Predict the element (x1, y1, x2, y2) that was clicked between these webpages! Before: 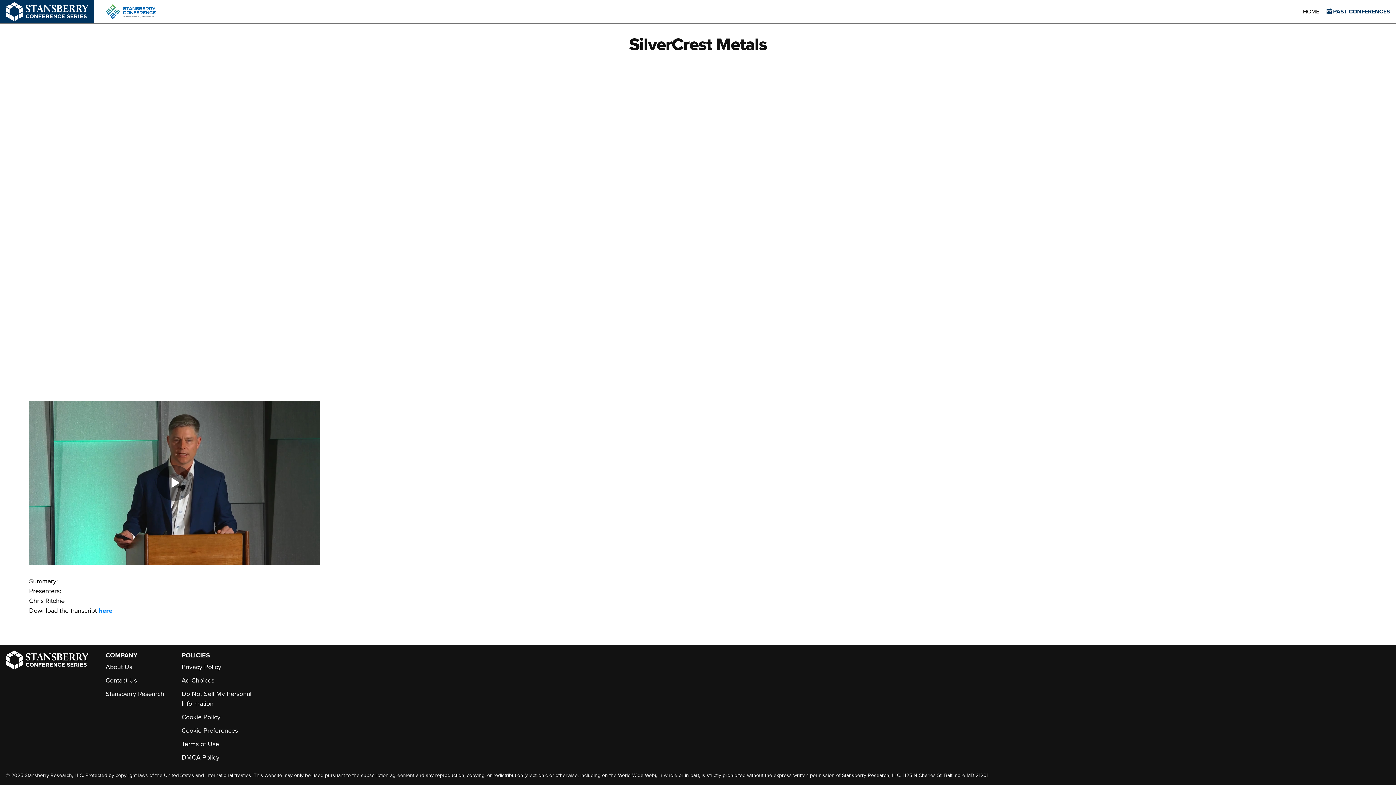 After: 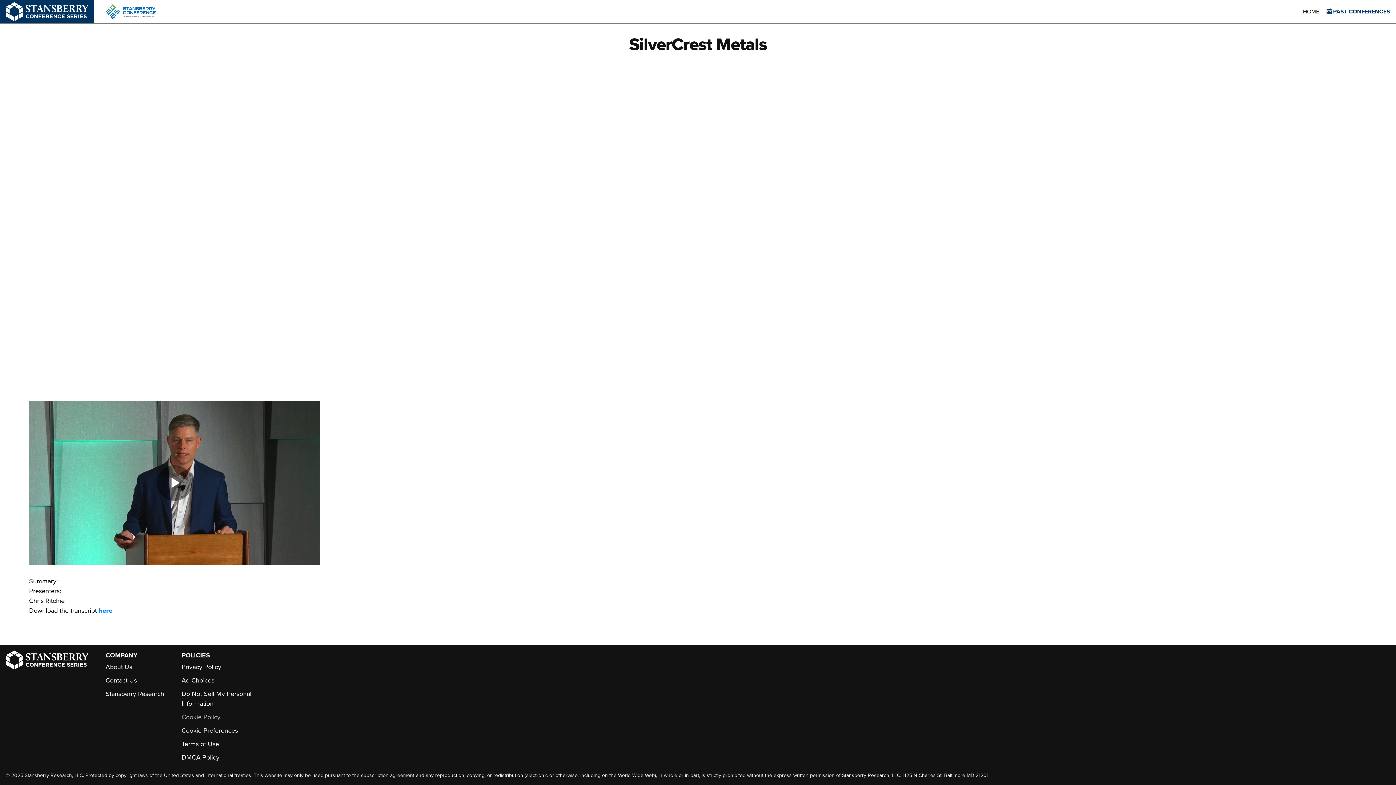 Action: bbox: (181, 712, 273, 722) label: Link to https://stansberryresearch.com/cookie-policy